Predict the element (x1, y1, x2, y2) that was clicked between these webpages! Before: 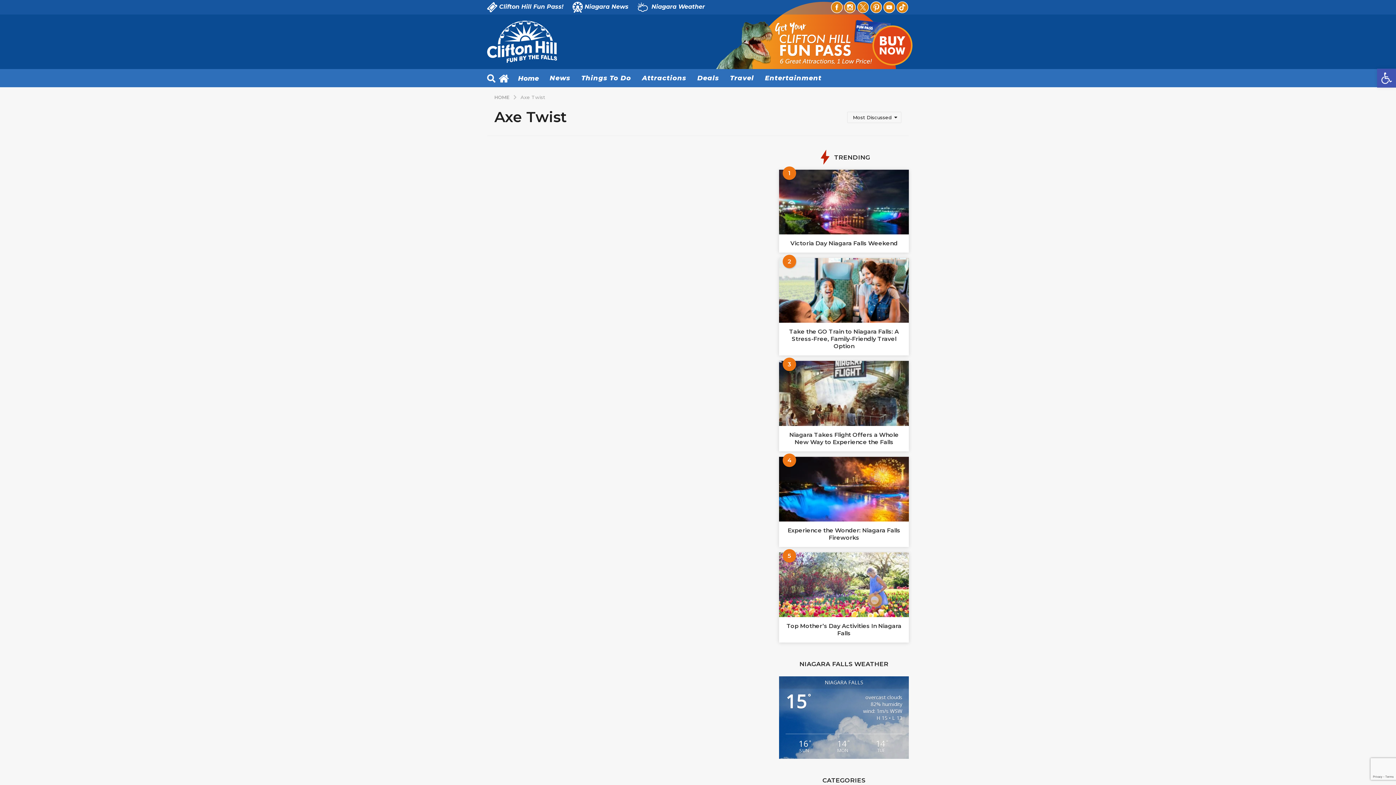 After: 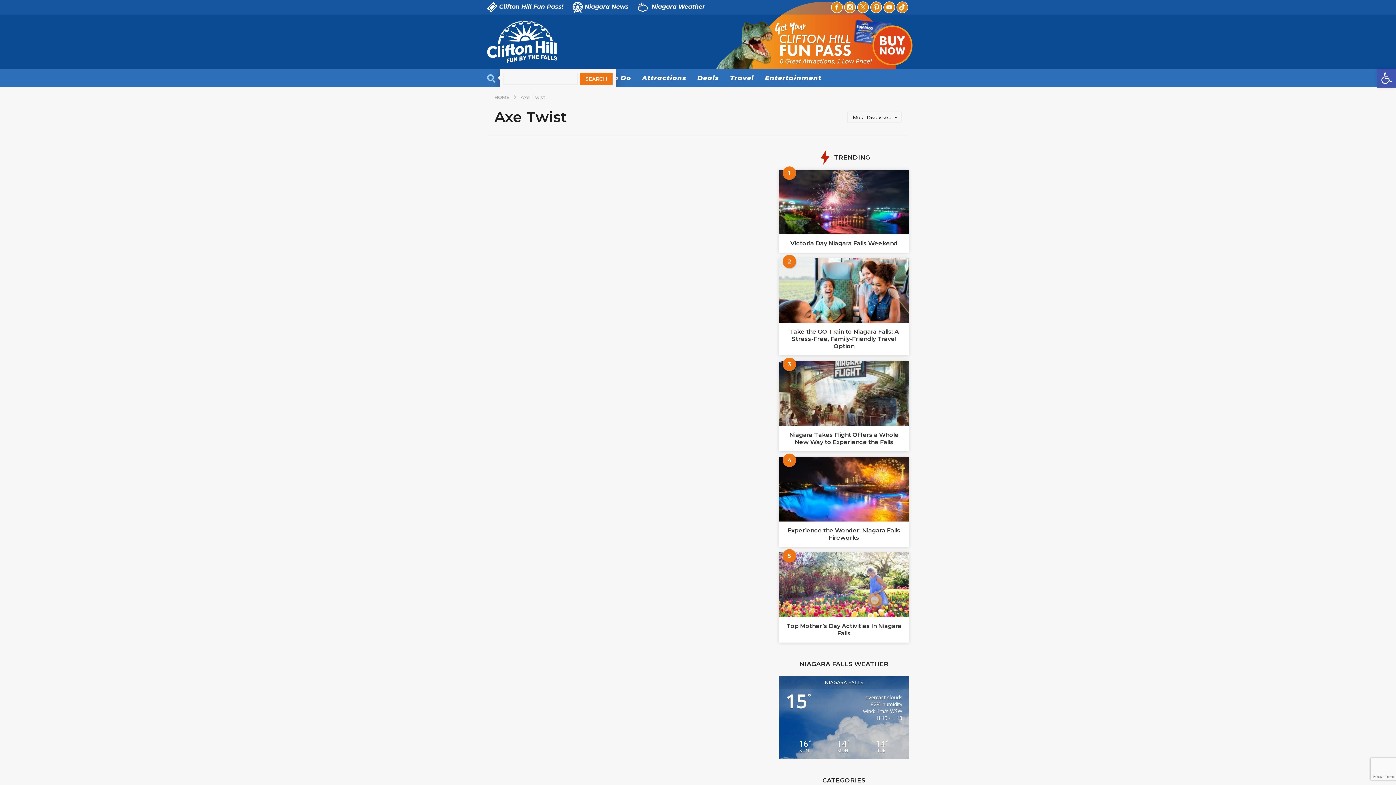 Action: bbox: (487, 70, 495, 85)